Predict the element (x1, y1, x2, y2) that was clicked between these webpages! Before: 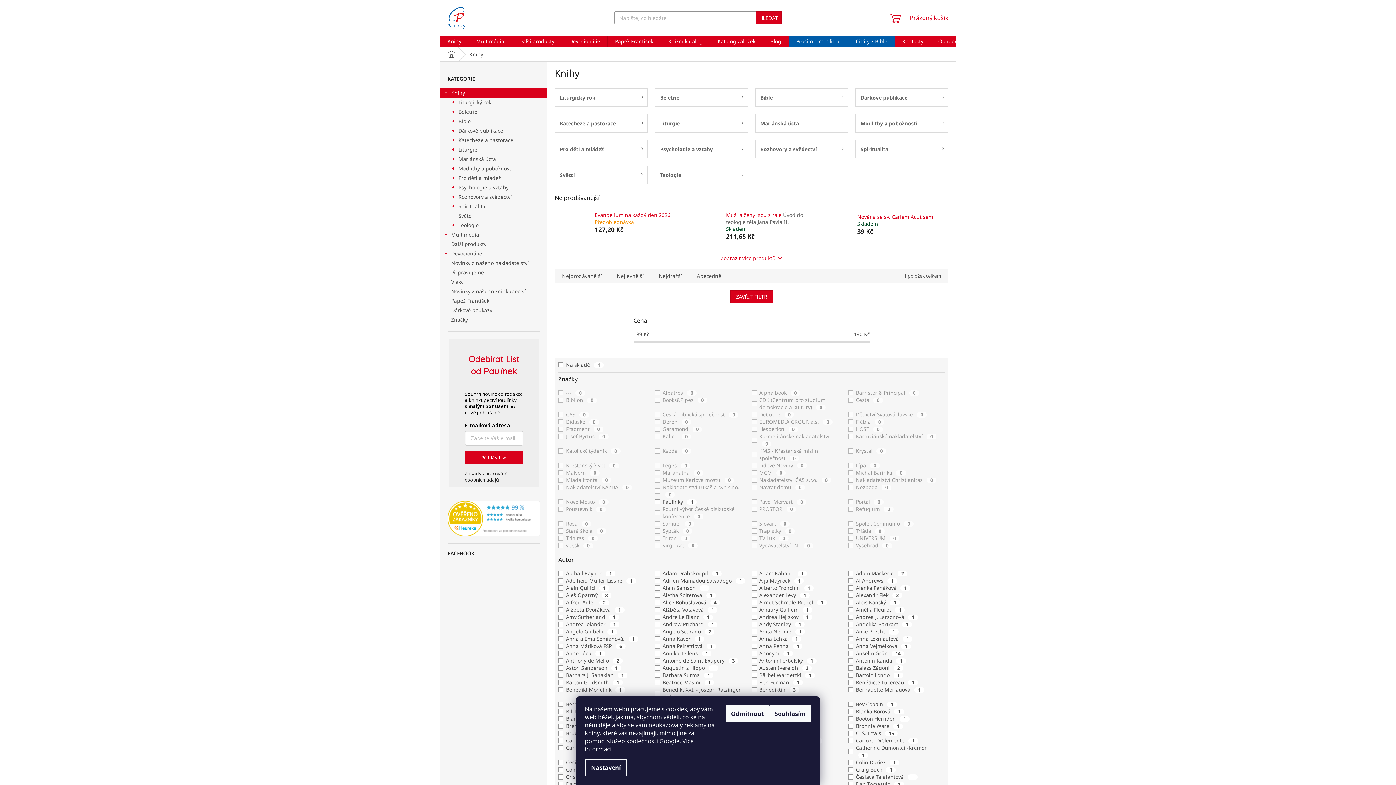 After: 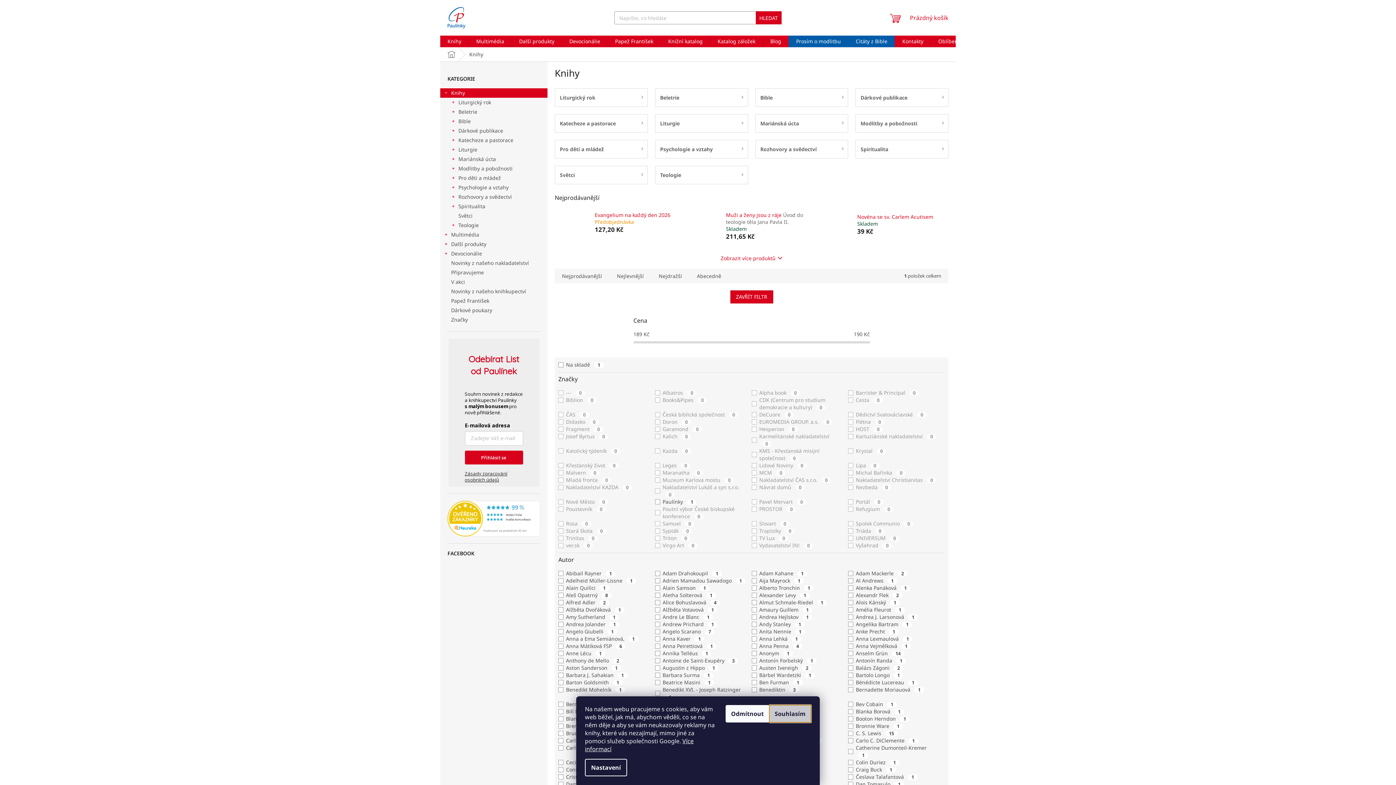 Action: label: Souhlasím bbox: (769, 705, 811, 722)